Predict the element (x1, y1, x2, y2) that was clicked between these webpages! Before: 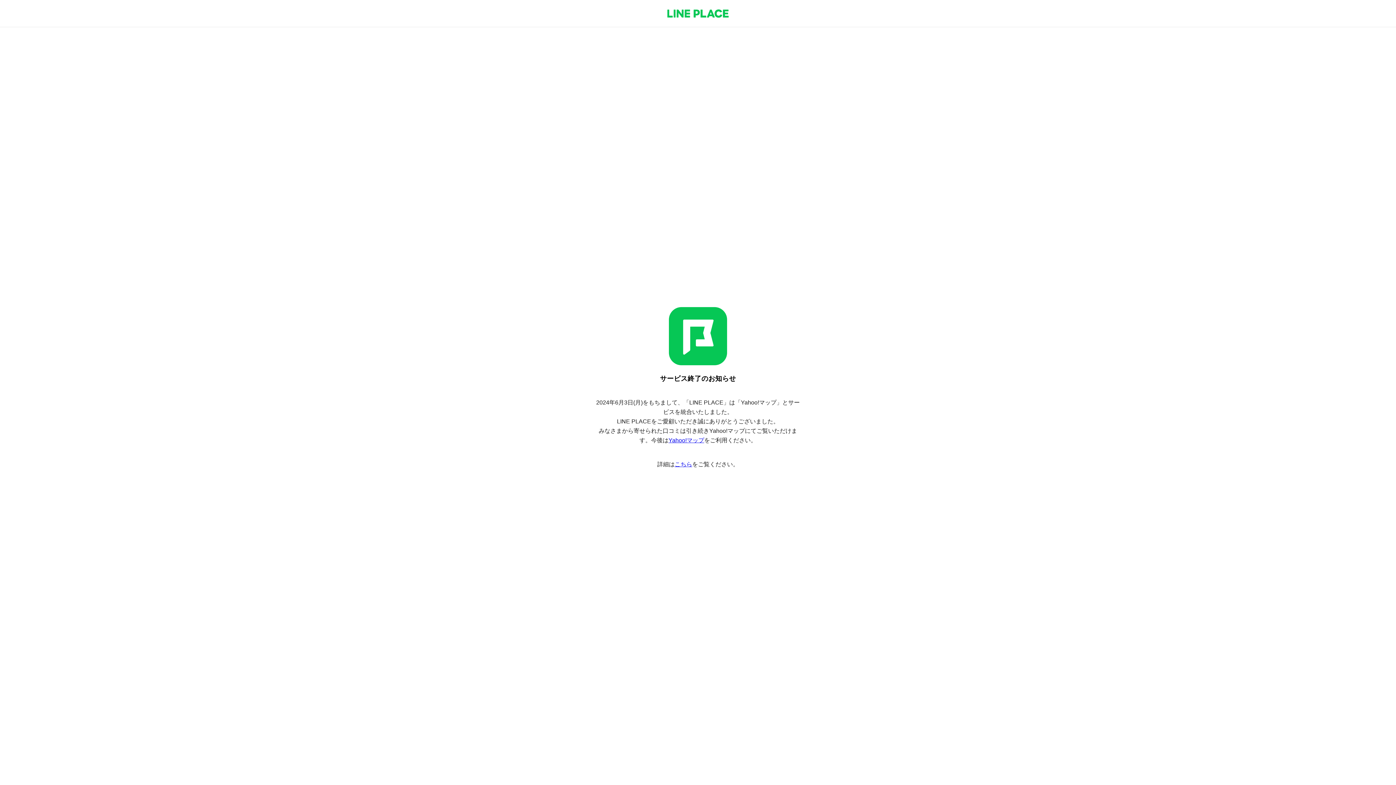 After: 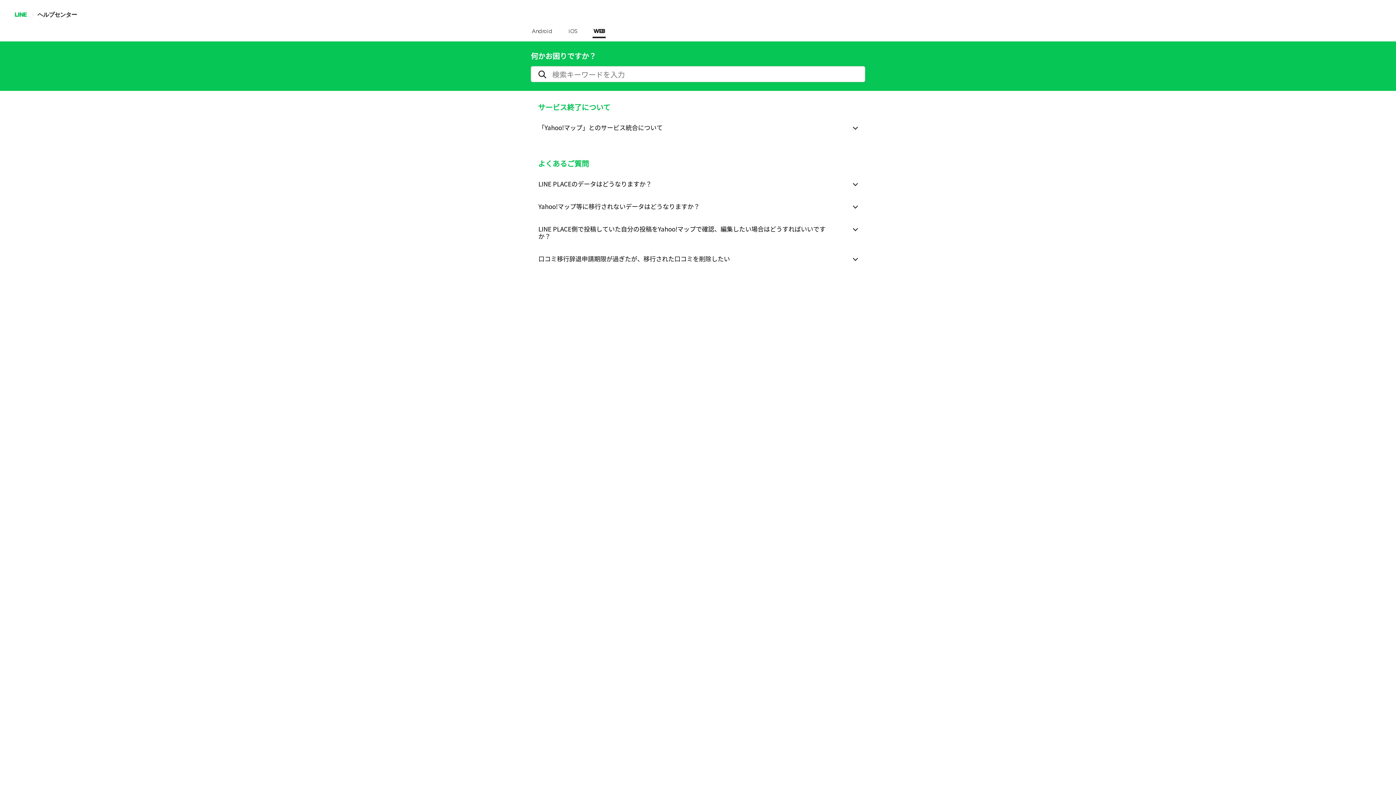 Action: bbox: (674, 461, 692, 467) label: こちら